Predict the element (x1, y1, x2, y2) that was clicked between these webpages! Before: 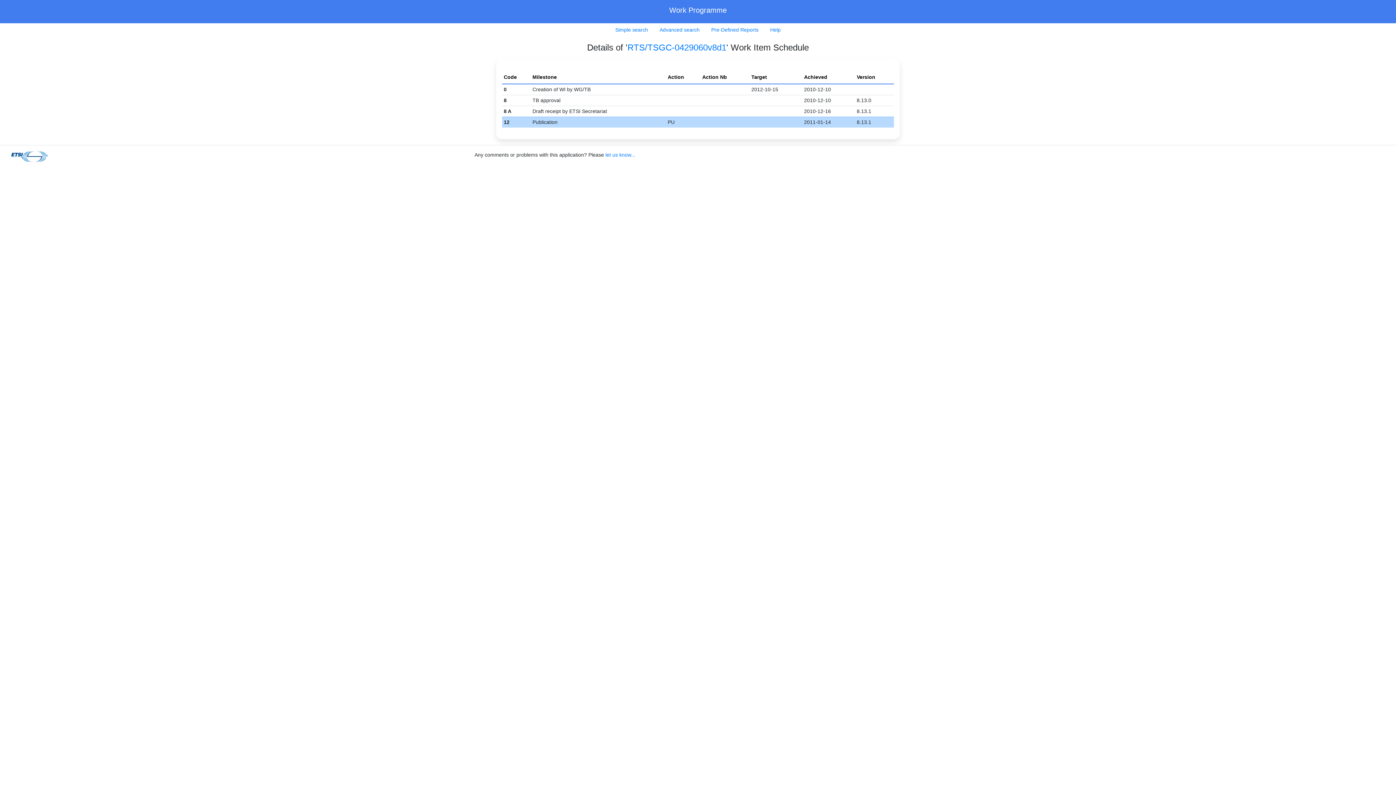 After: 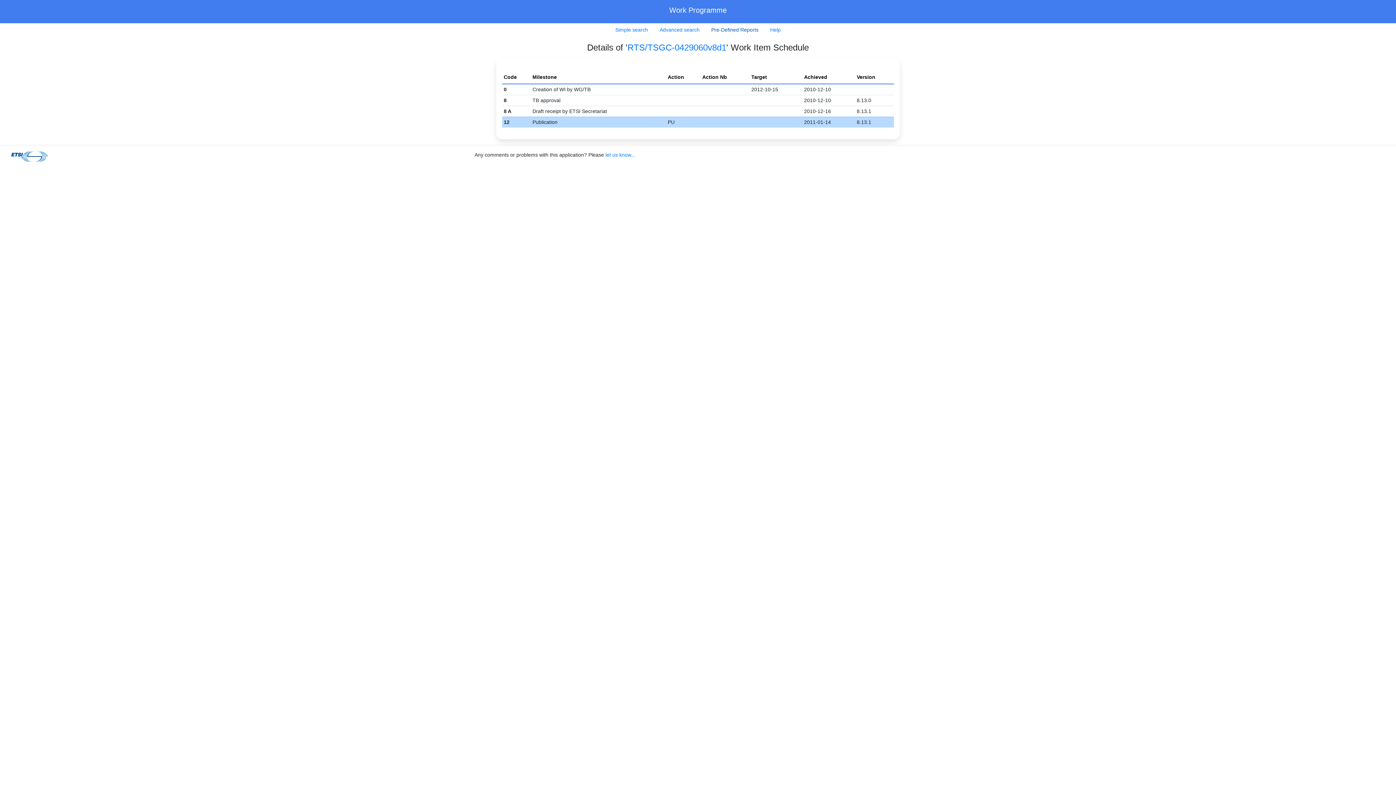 Action: bbox: (705, 23, 764, 36) label: Pre-Defined Reports